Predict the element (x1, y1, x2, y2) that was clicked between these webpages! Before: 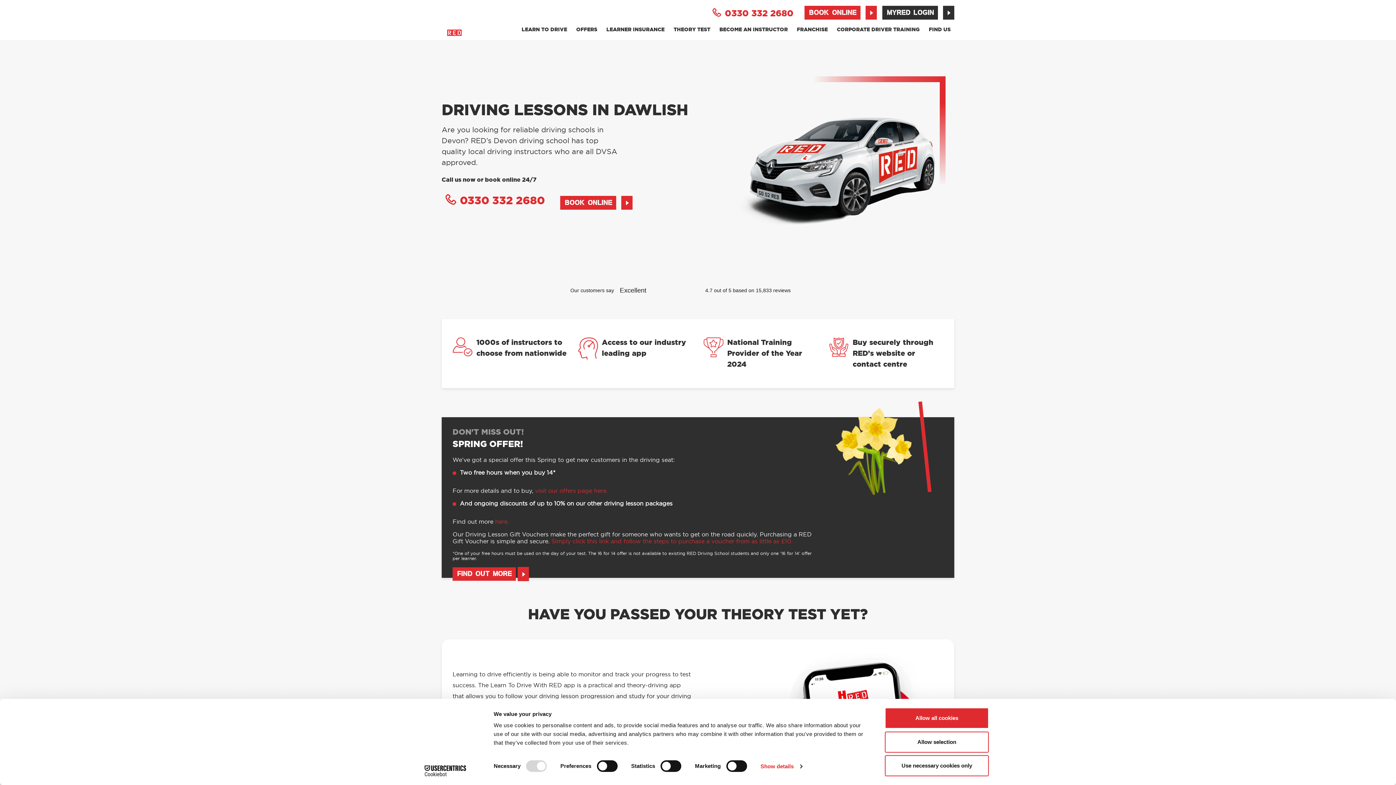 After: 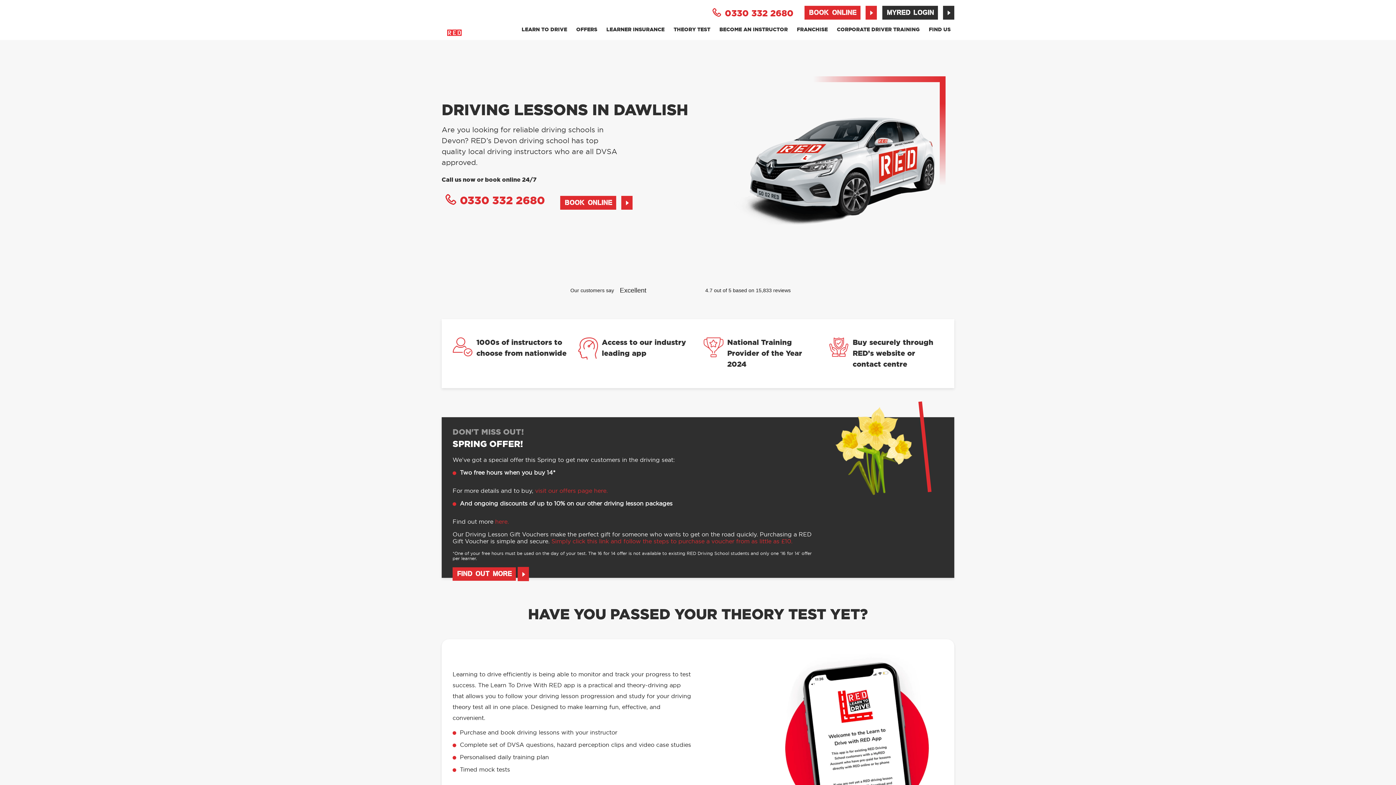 Action: label: Allow selection bbox: (885, 731, 989, 752)